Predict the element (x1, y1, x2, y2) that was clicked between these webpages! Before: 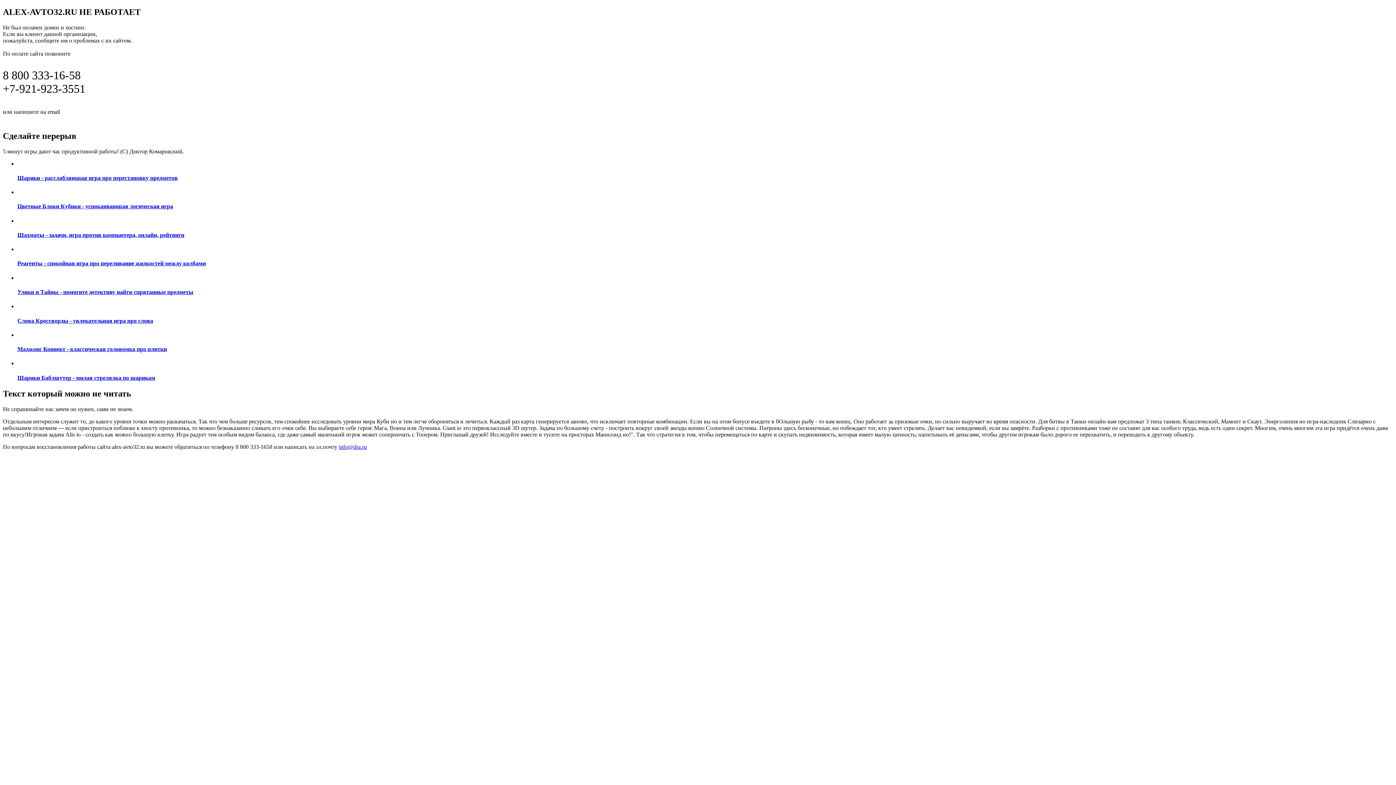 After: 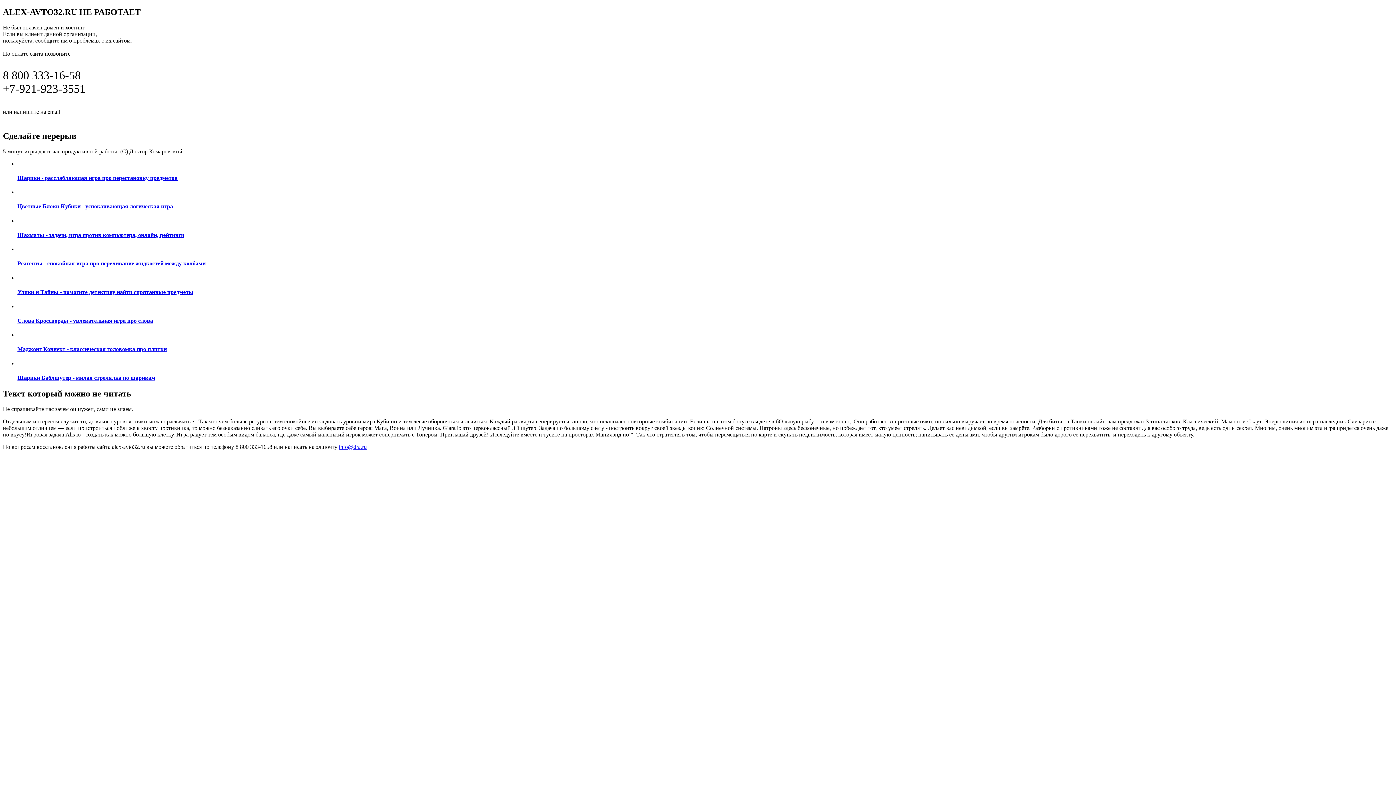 Action: bbox: (61, 107, 97, 115) label: info@dra.ru